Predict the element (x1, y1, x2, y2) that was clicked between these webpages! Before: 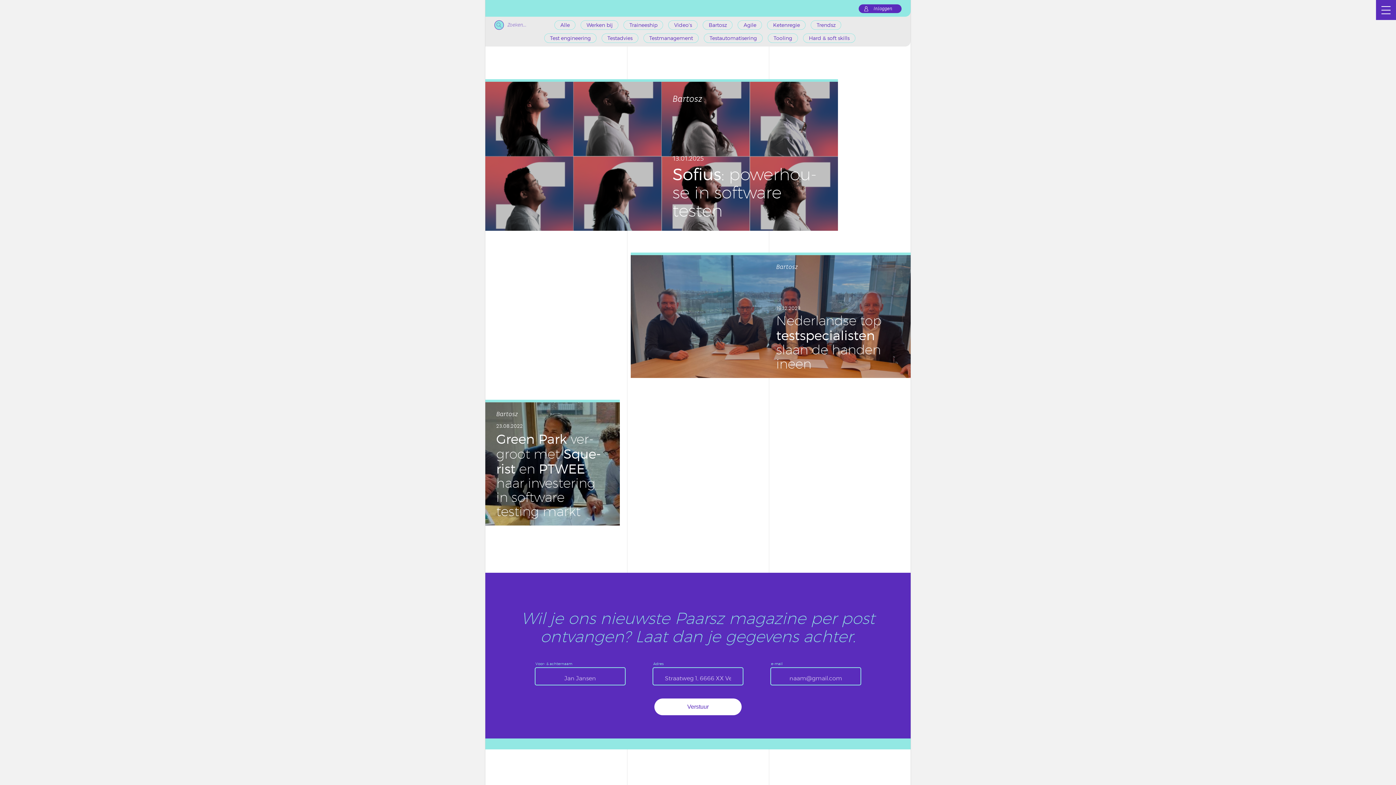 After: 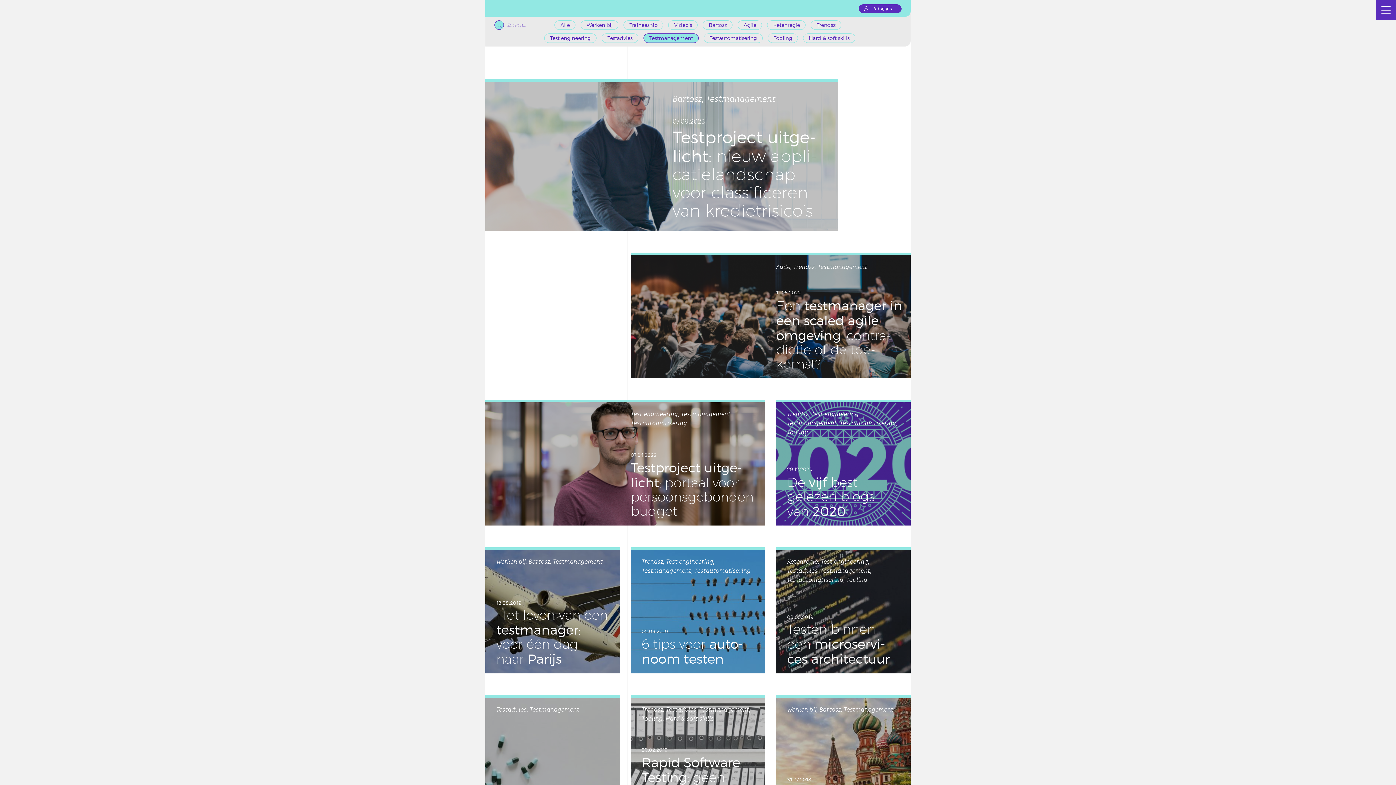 Action: bbox: (643, 33, 698, 42) label: Testmanagement